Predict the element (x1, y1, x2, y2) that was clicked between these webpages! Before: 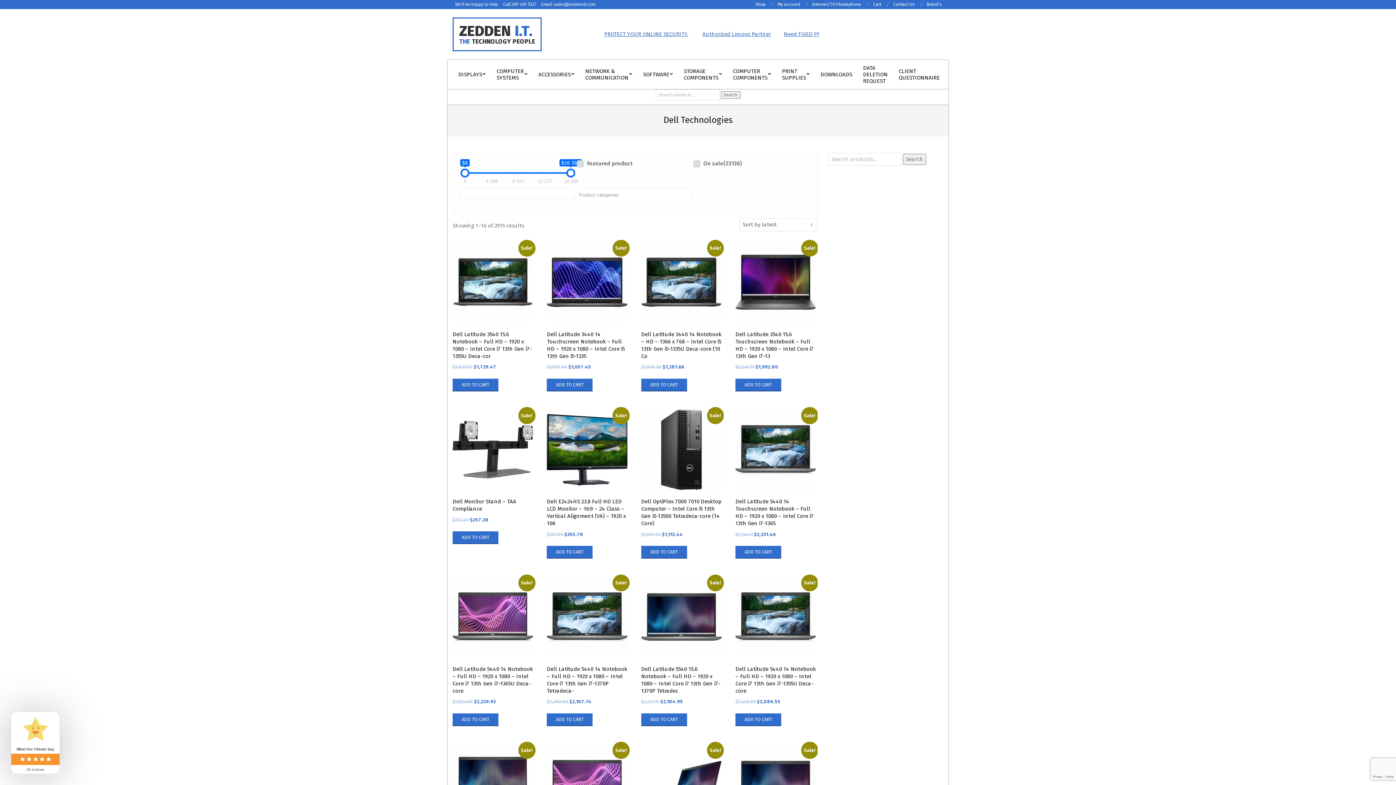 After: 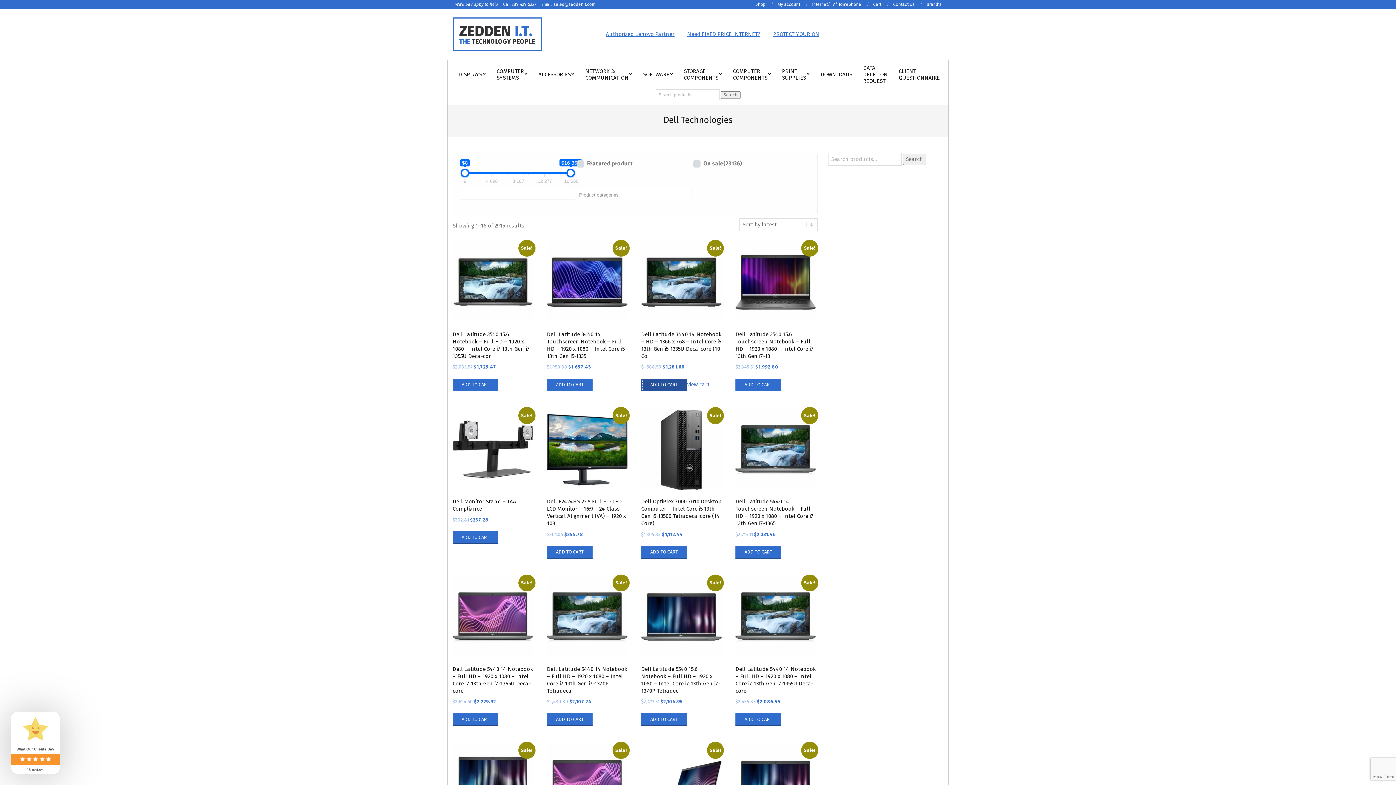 Action: label: Add to cart: “Dell Latitude 3440 14 Notebook - HD - 1366 x 768 - Intel Core i5 13th Gen i5-1335U Deca-core (10 Co” bbox: (641, 378, 687, 391)